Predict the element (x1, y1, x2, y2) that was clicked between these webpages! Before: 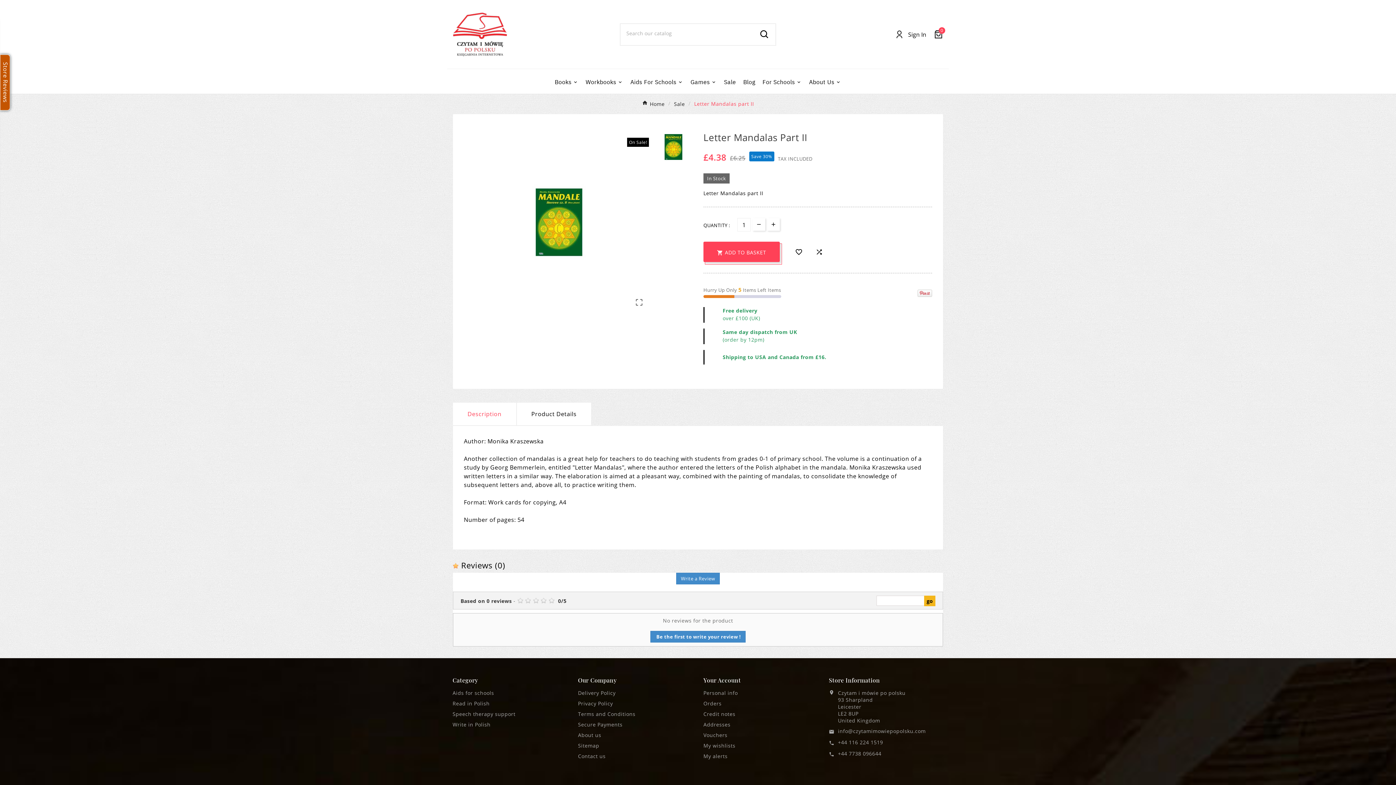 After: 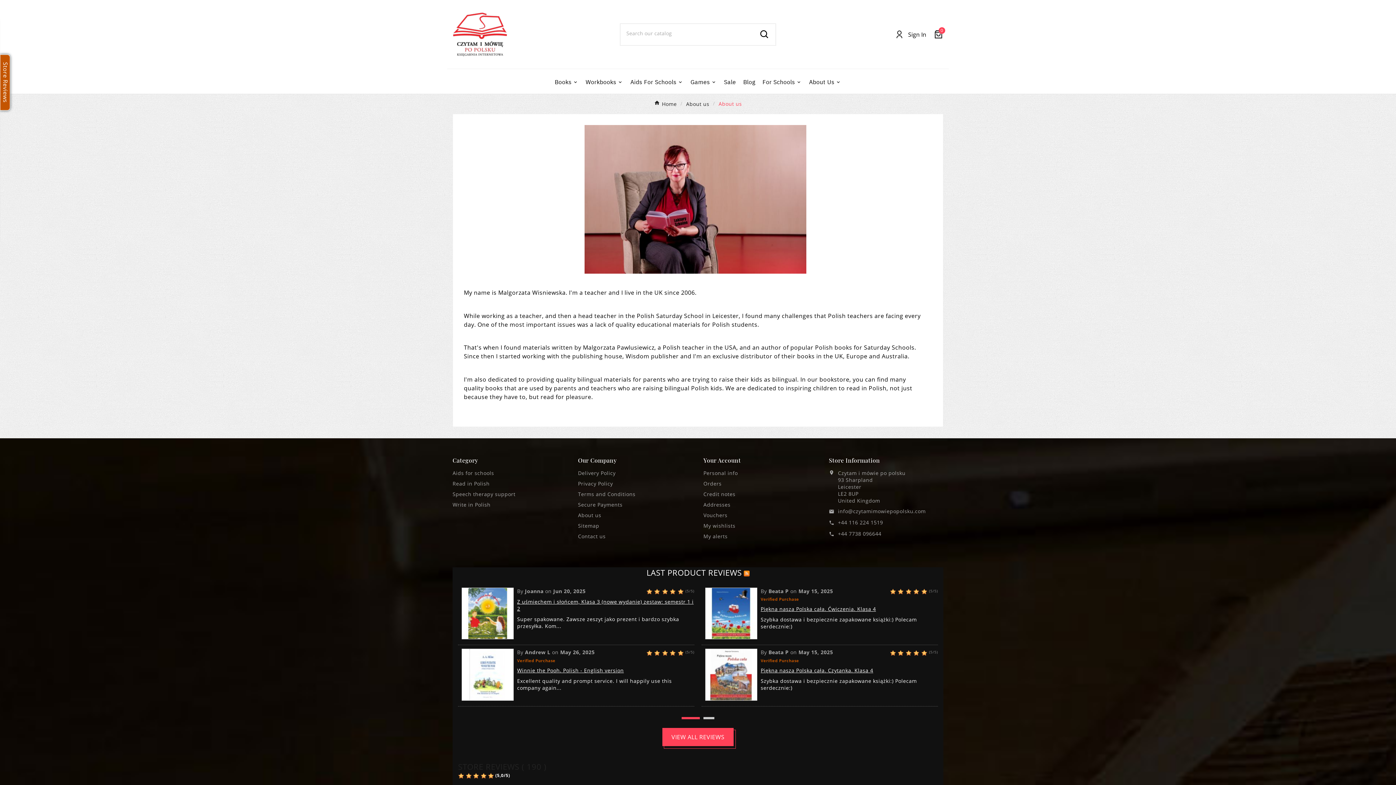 Action: label: About us bbox: (578, 732, 601, 738)